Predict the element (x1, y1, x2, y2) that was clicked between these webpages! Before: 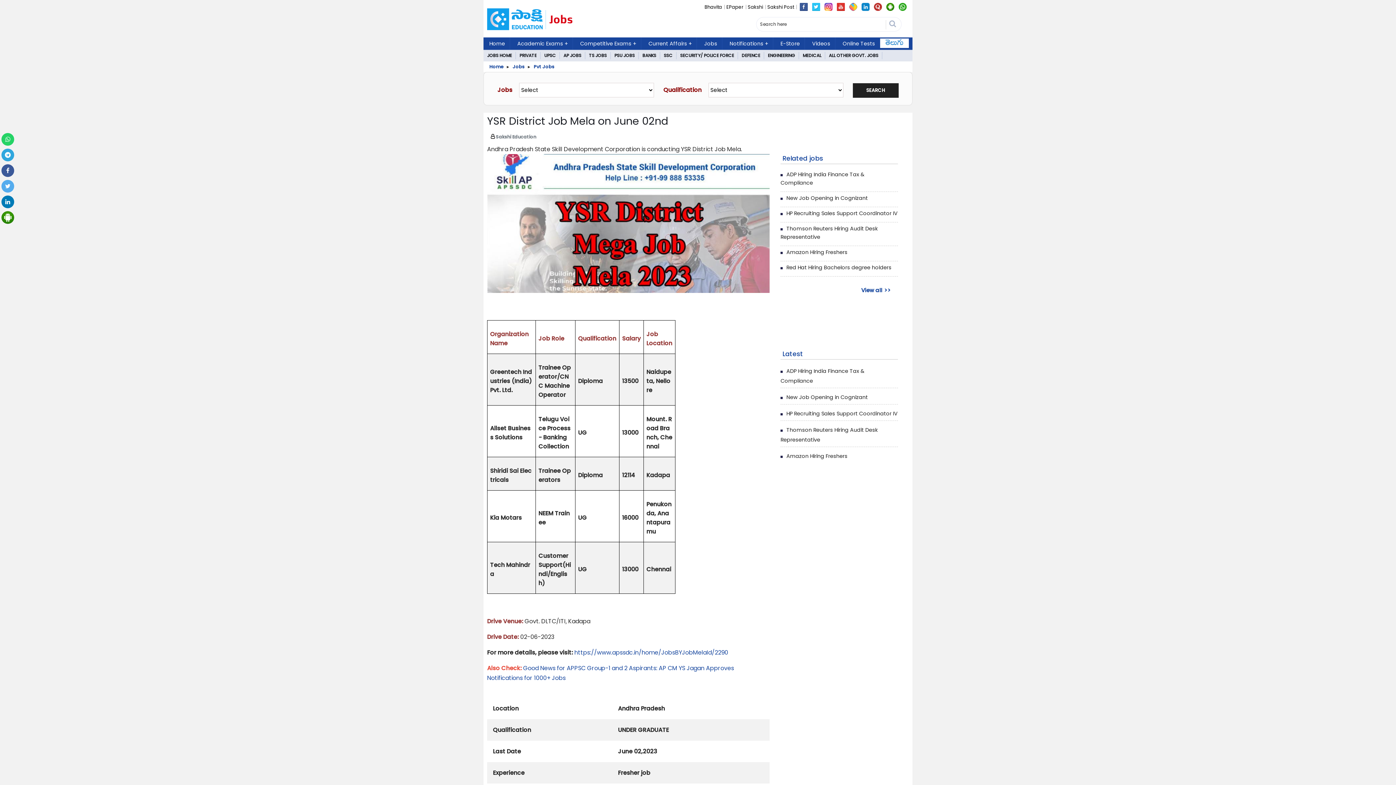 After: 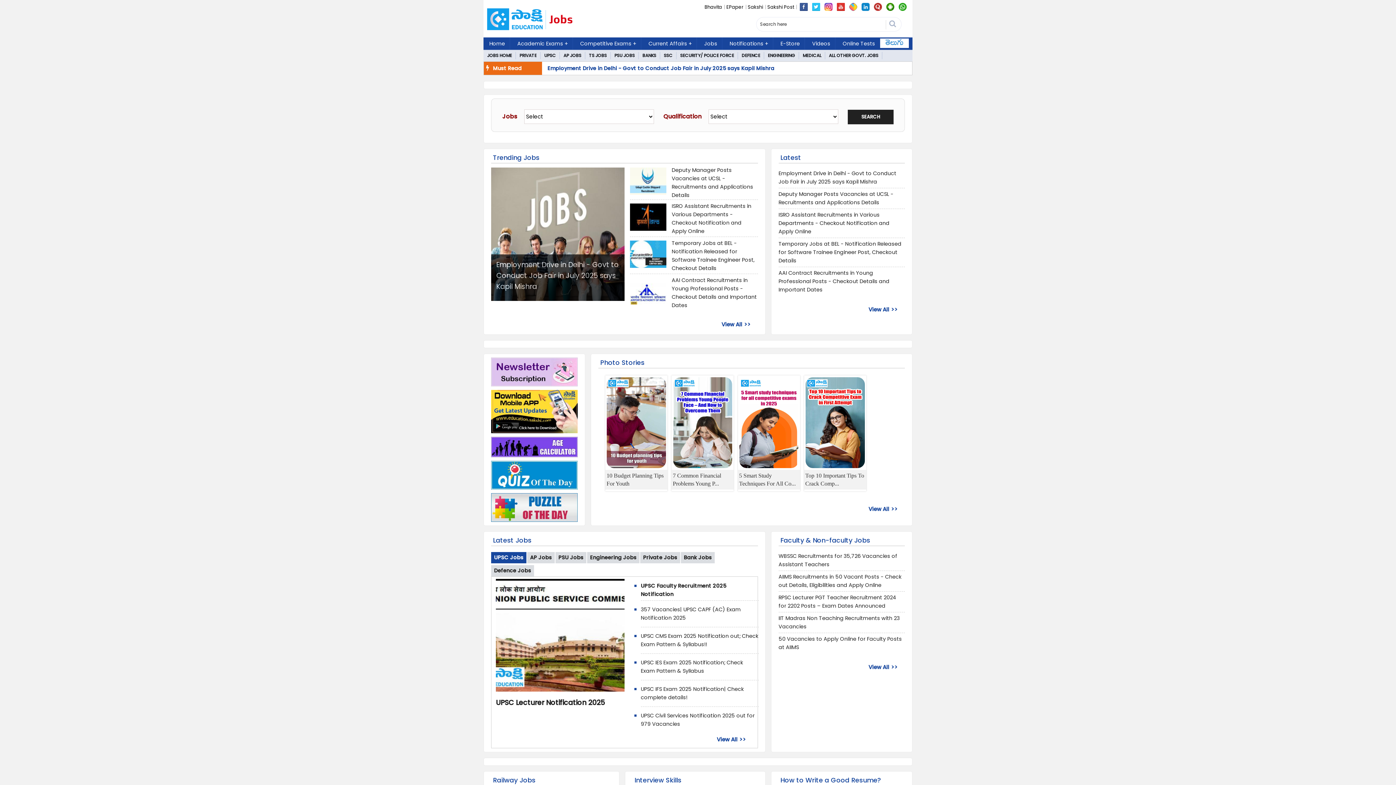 Action: label: Jobs bbox: (512, 63, 524, 69)